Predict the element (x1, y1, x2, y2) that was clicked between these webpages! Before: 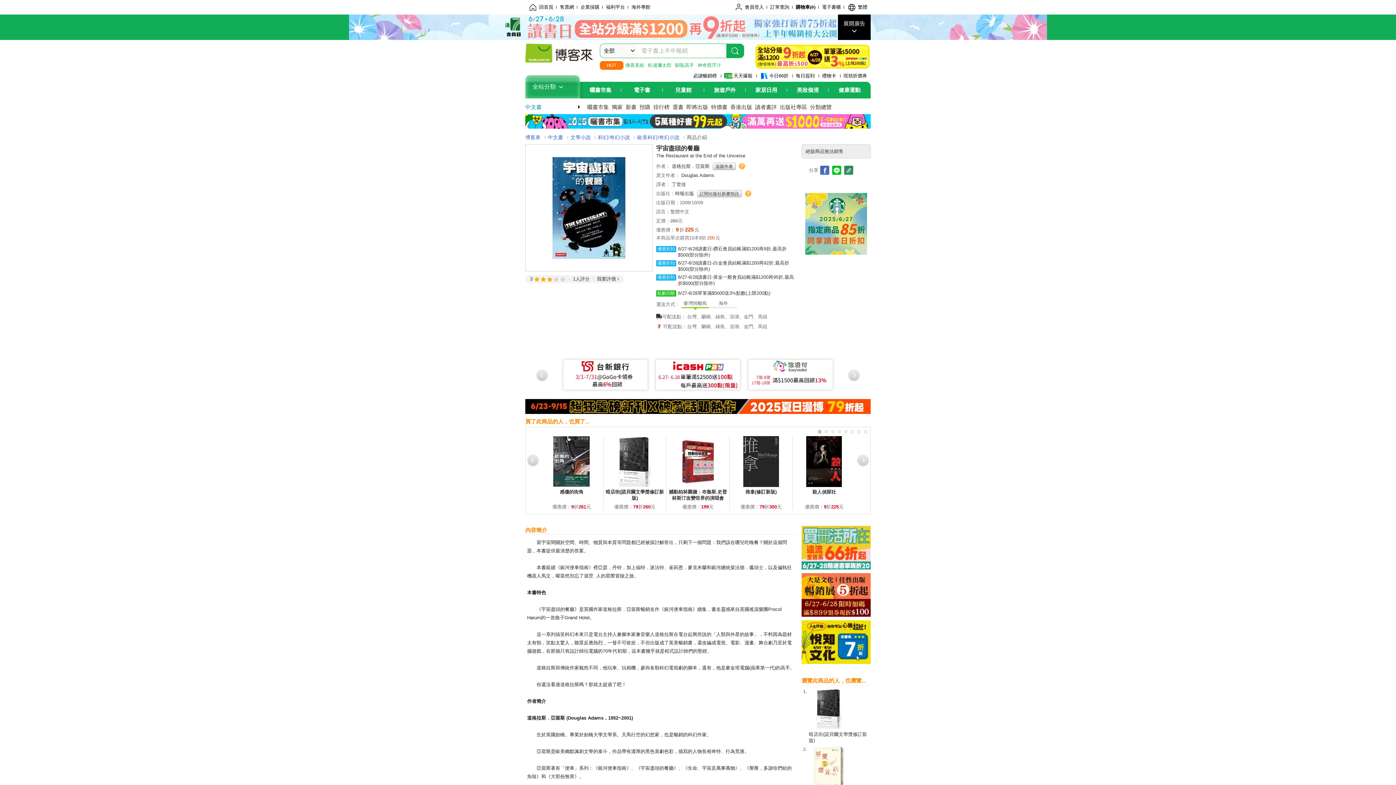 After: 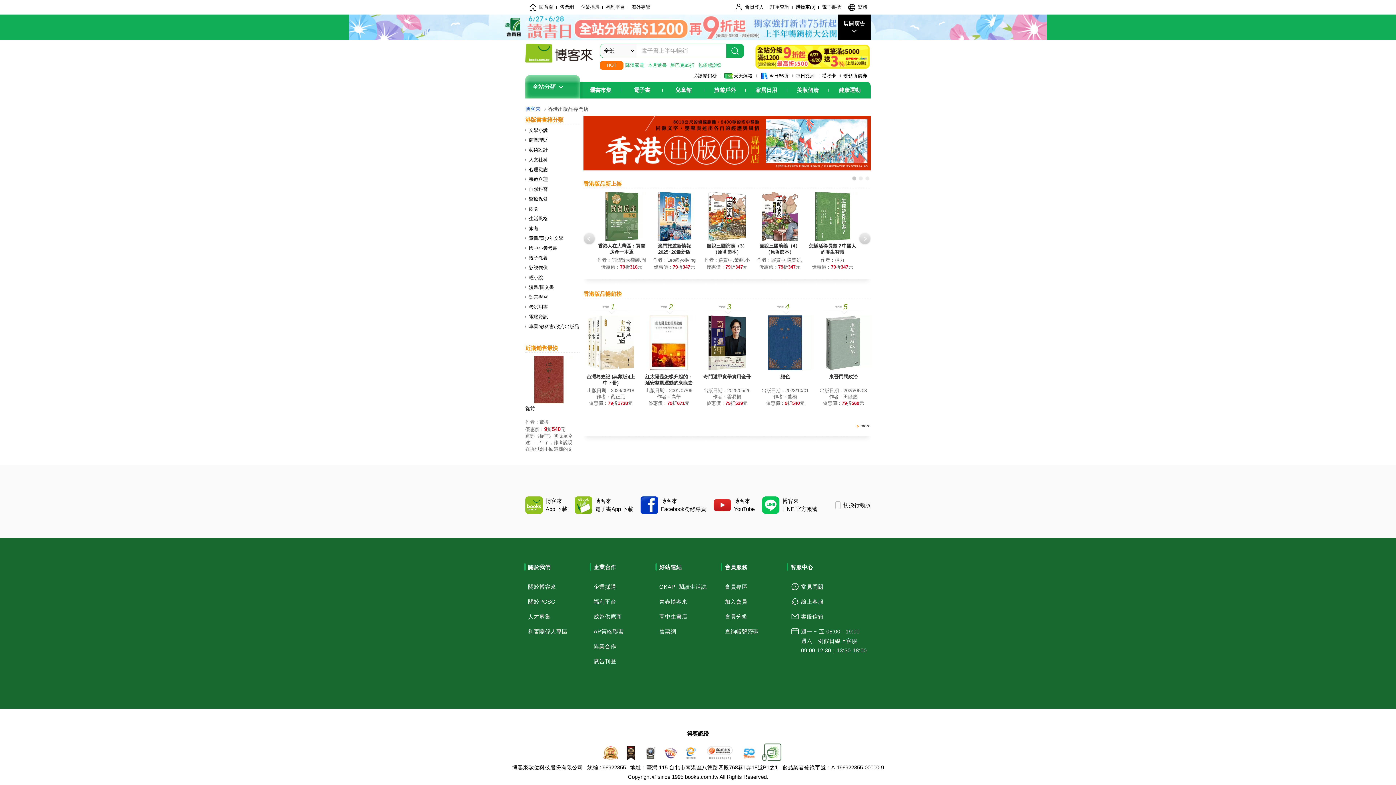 Action: bbox: (730, 104, 752, 110) label: 香港出版